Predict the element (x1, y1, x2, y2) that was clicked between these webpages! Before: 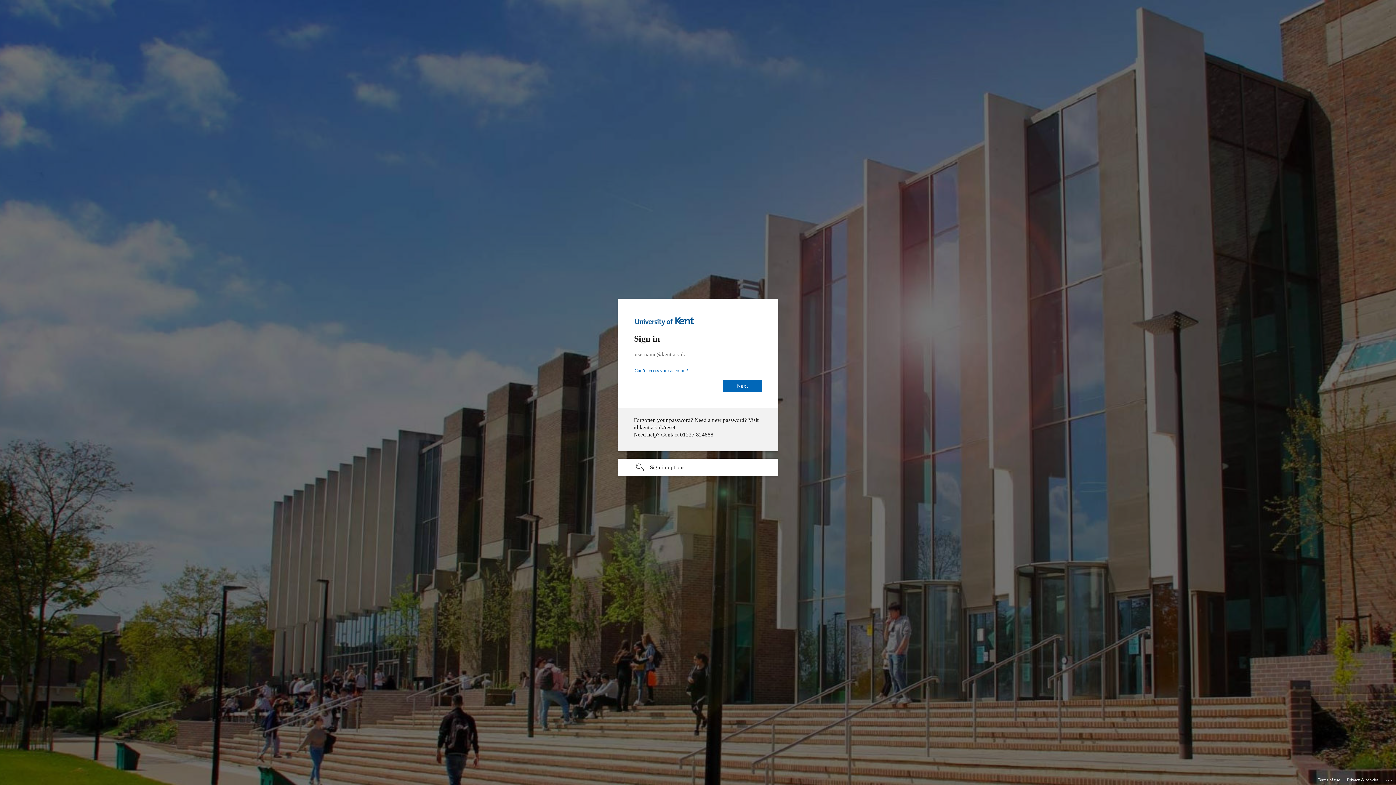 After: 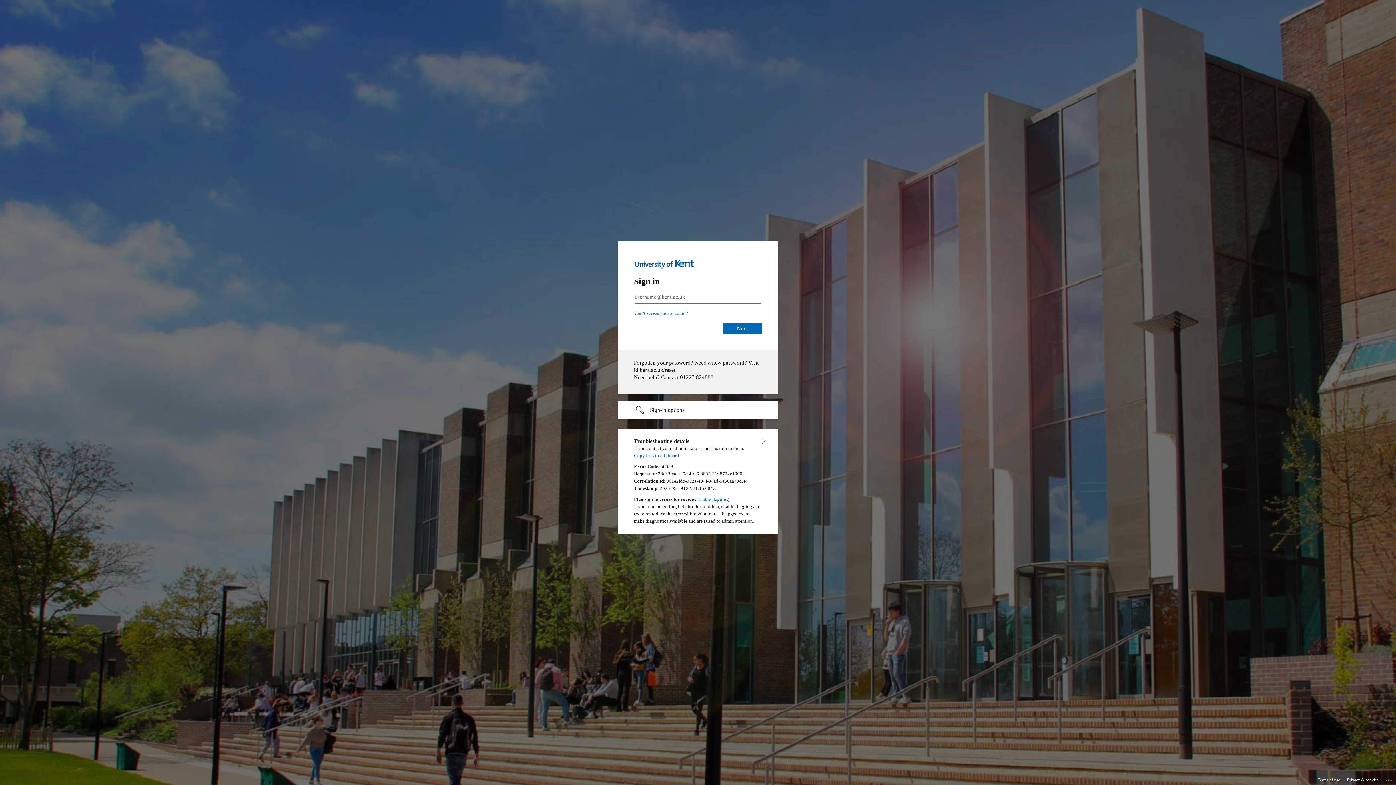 Action: bbox: (1385, 775, 1393, 783) label: Click here for troubleshooting information